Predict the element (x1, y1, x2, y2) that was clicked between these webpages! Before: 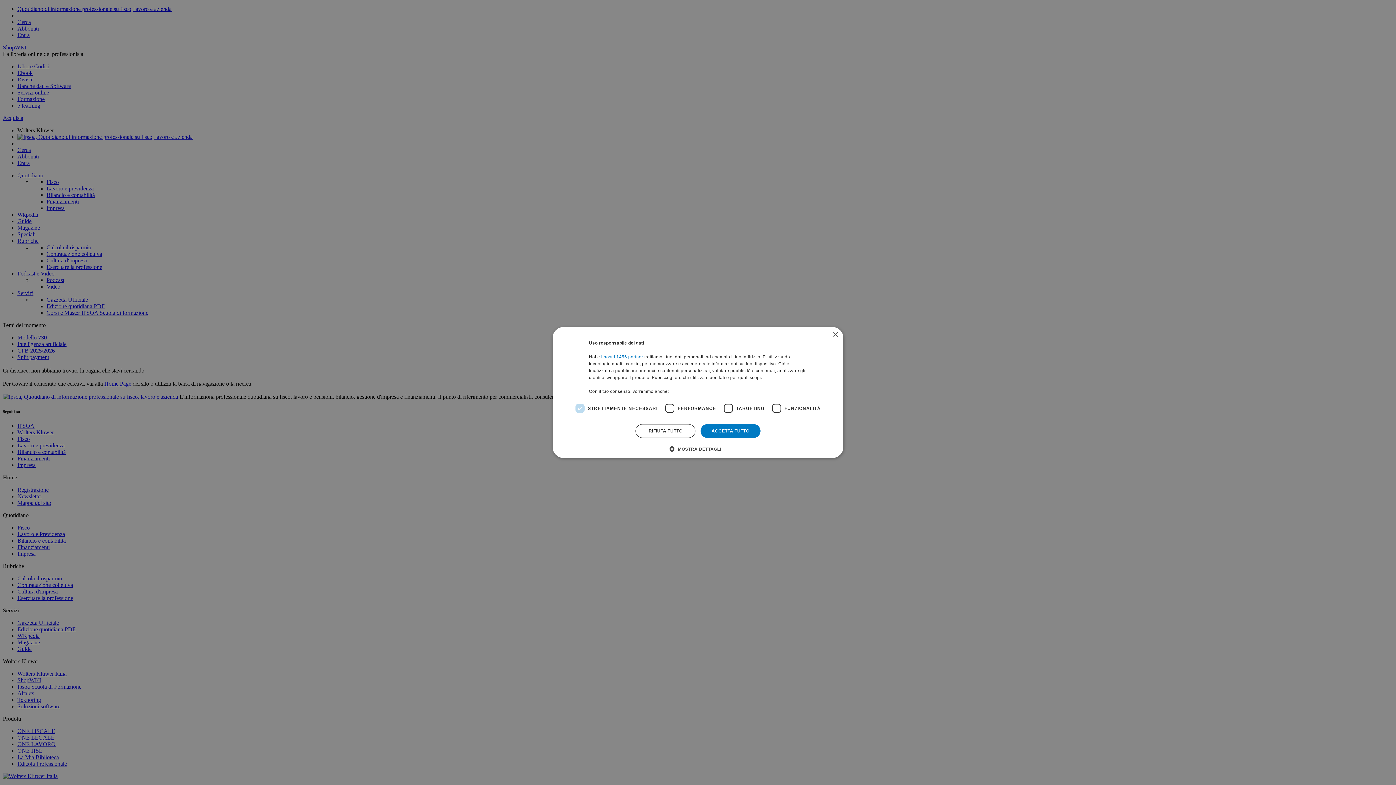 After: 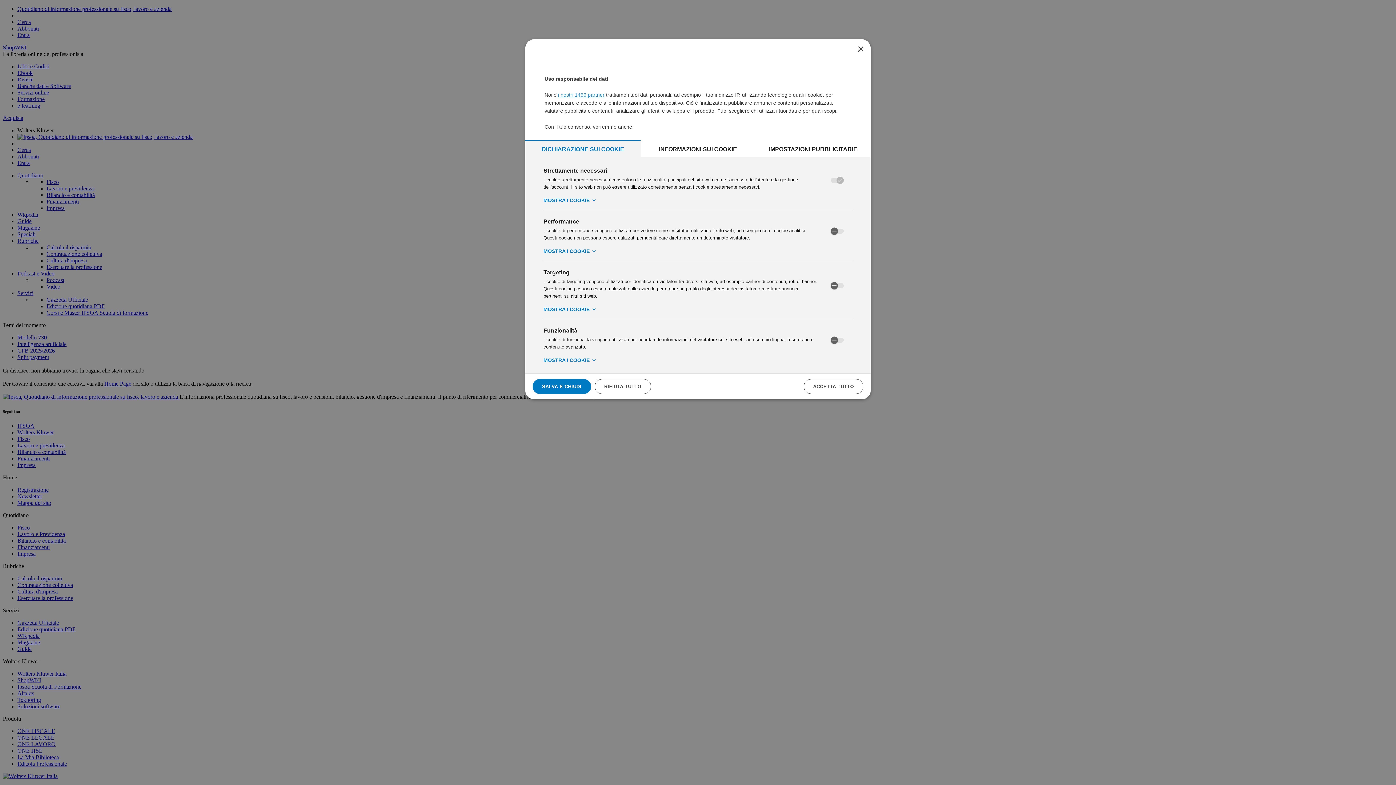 Action: bbox: (675, 445, 721, 452) label:  MOSTRA DETTAGLI